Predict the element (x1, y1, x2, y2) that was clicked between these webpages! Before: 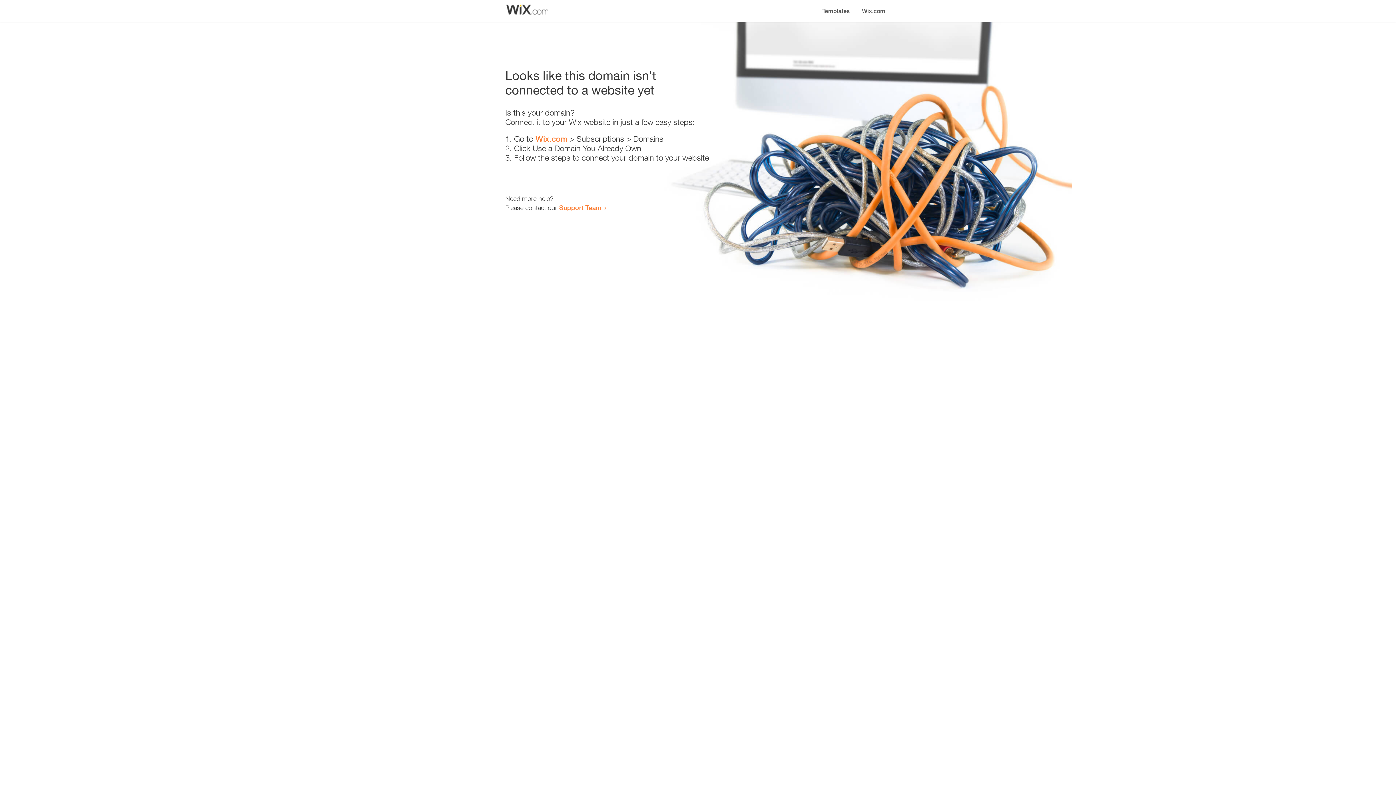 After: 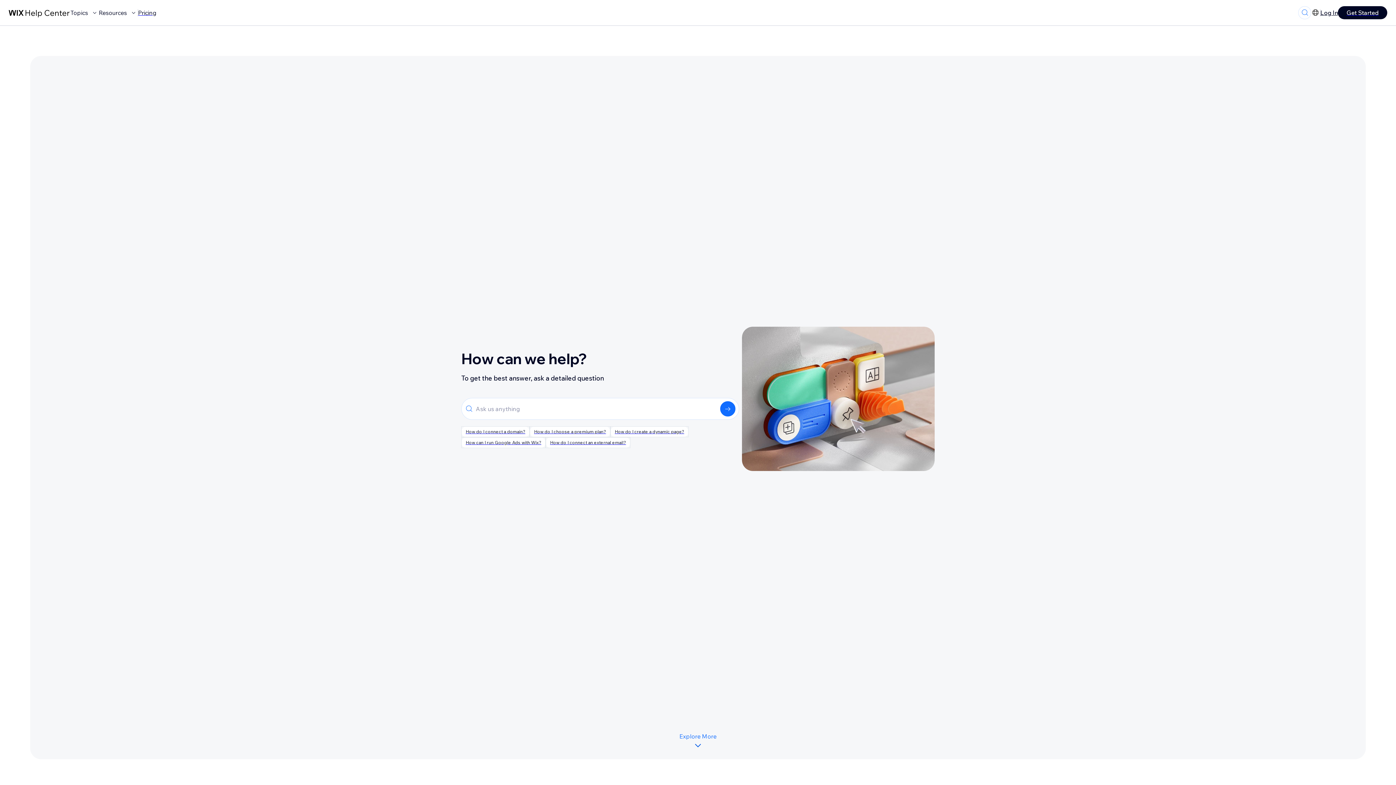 Action: bbox: (559, 203, 601, 211) label: Support Team